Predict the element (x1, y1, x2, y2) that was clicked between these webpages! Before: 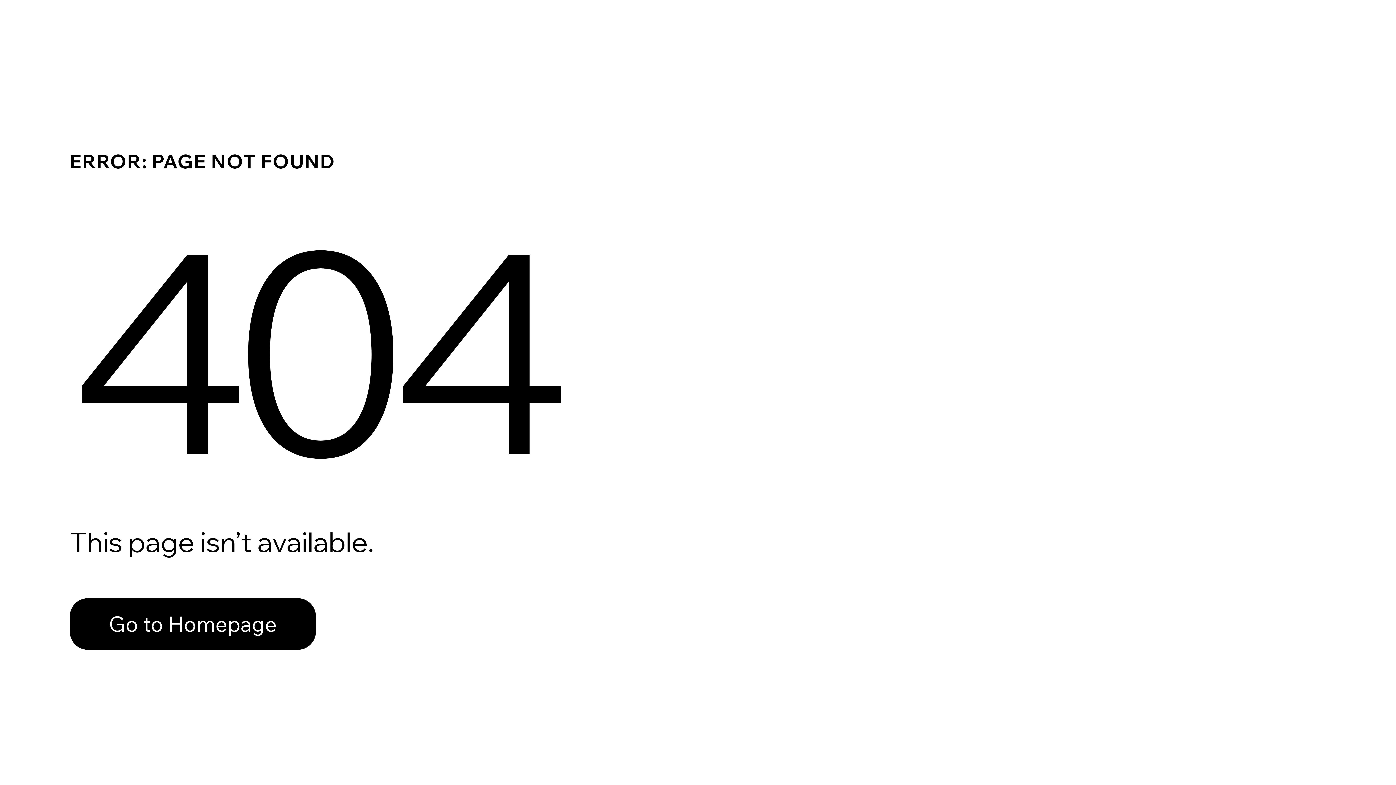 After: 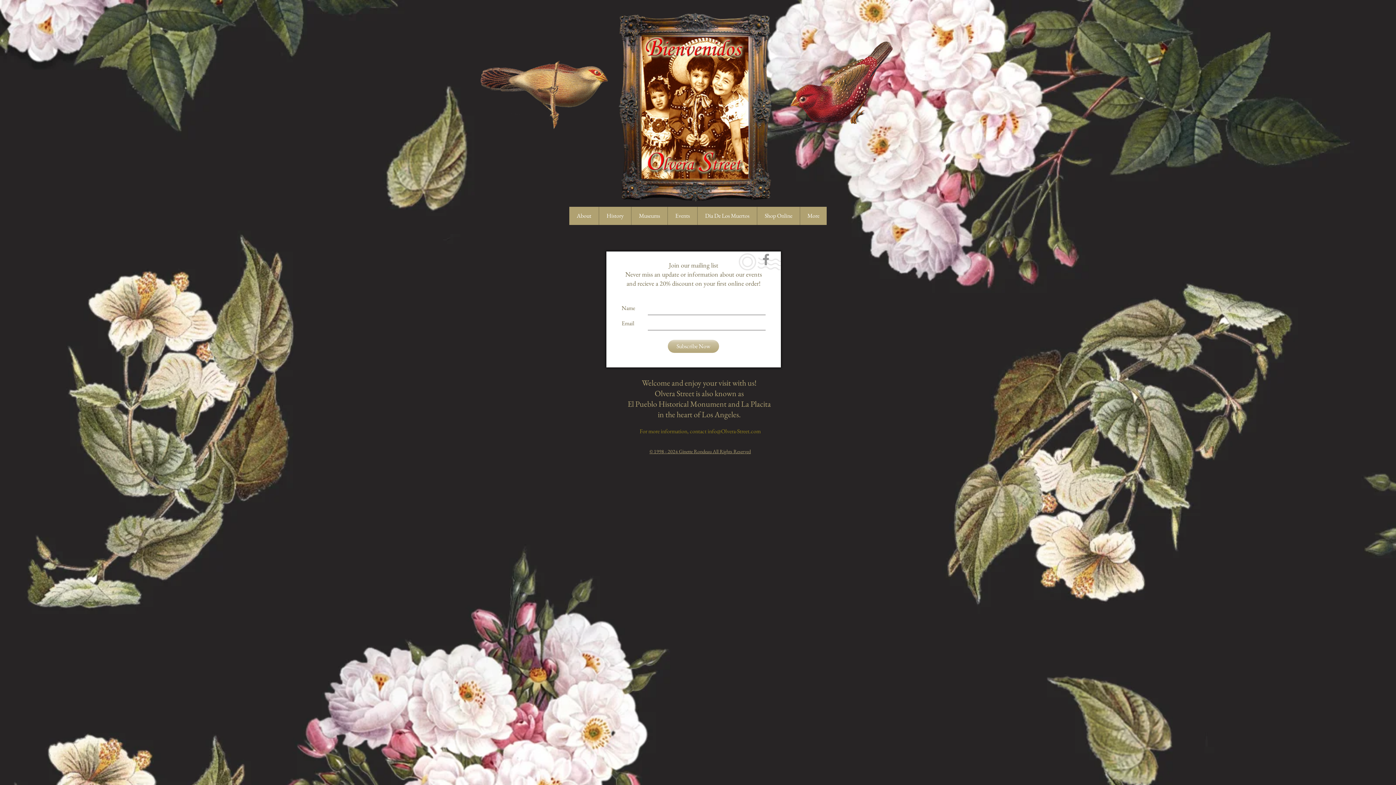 Action: label: Go to Homepage bbox: (69, 598, 316, 650)